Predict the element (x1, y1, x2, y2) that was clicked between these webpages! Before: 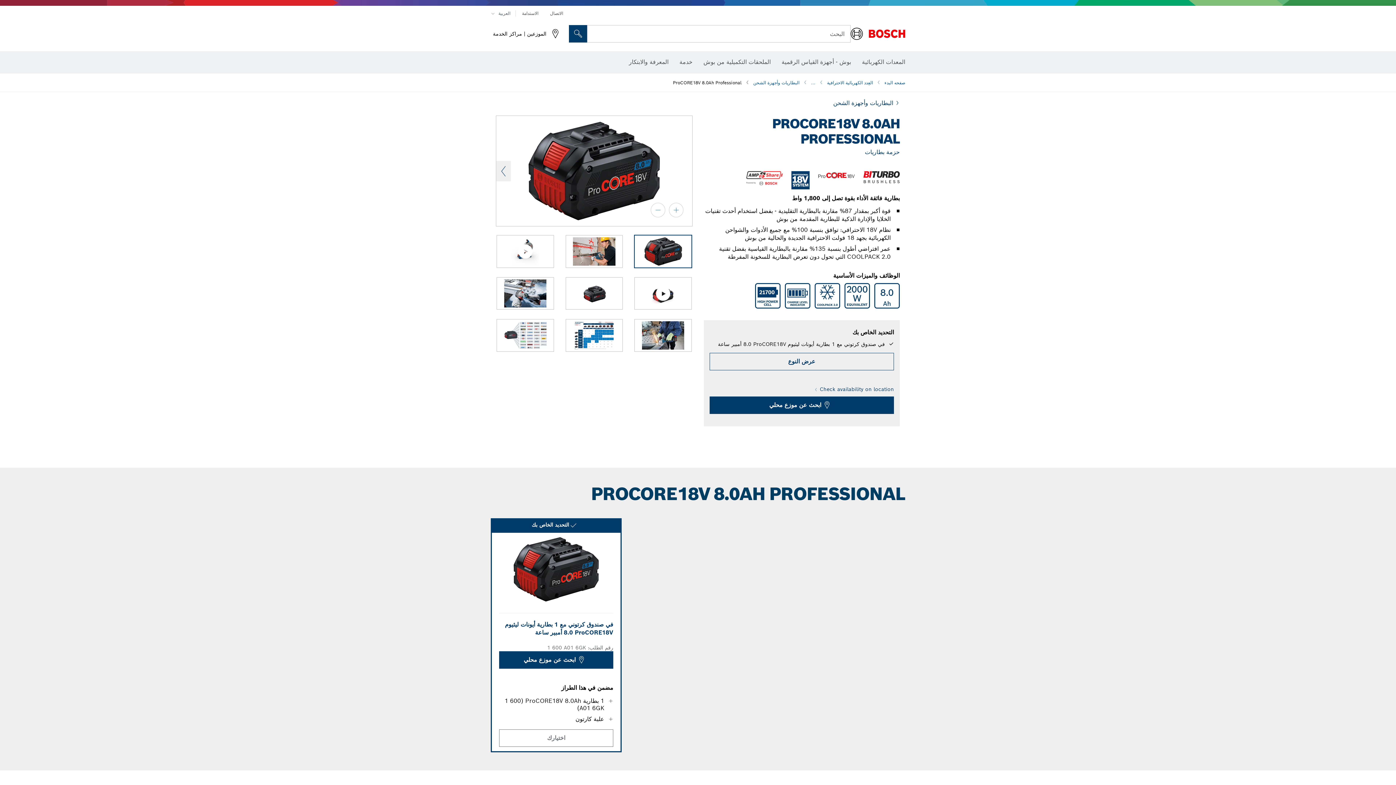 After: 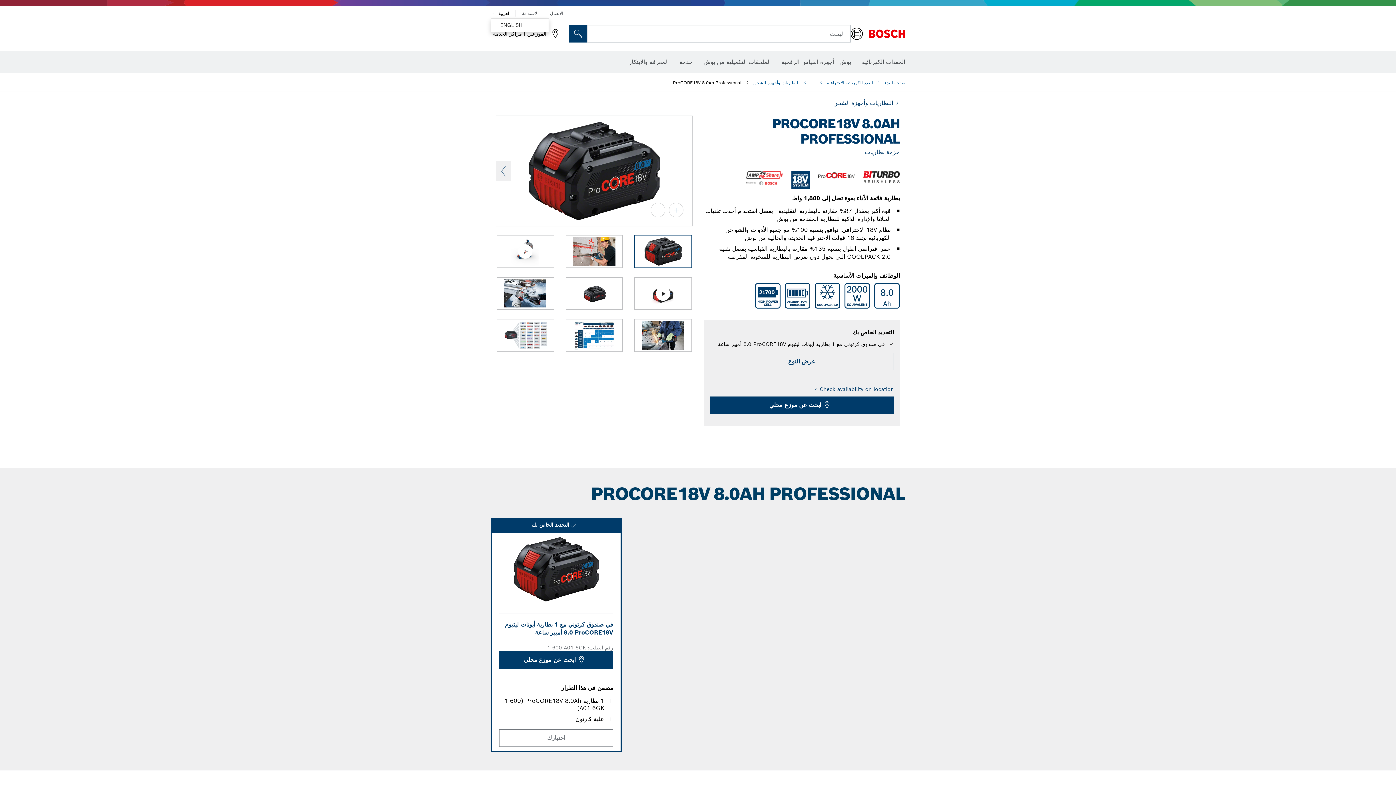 Action: label: العربية  bbox: (490, 10, 510, 16)